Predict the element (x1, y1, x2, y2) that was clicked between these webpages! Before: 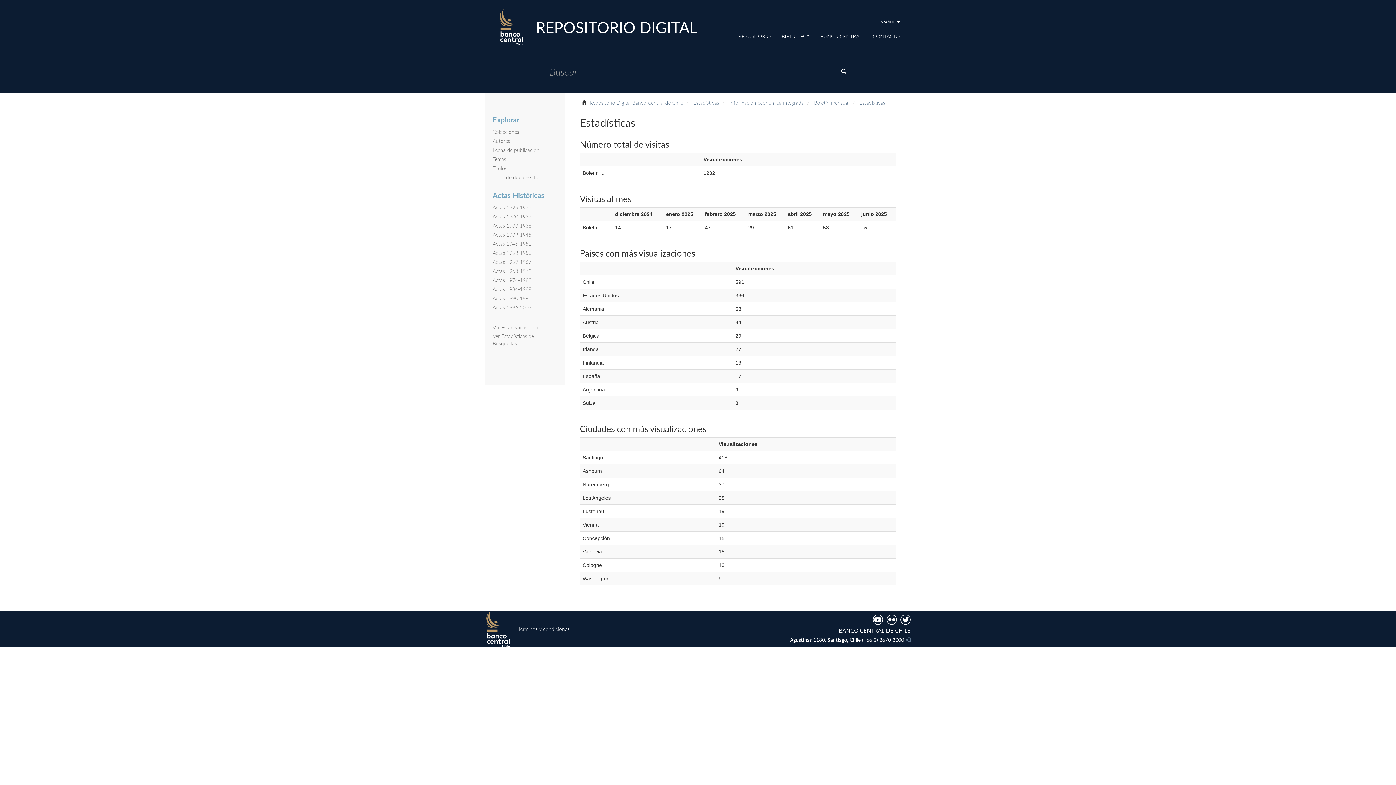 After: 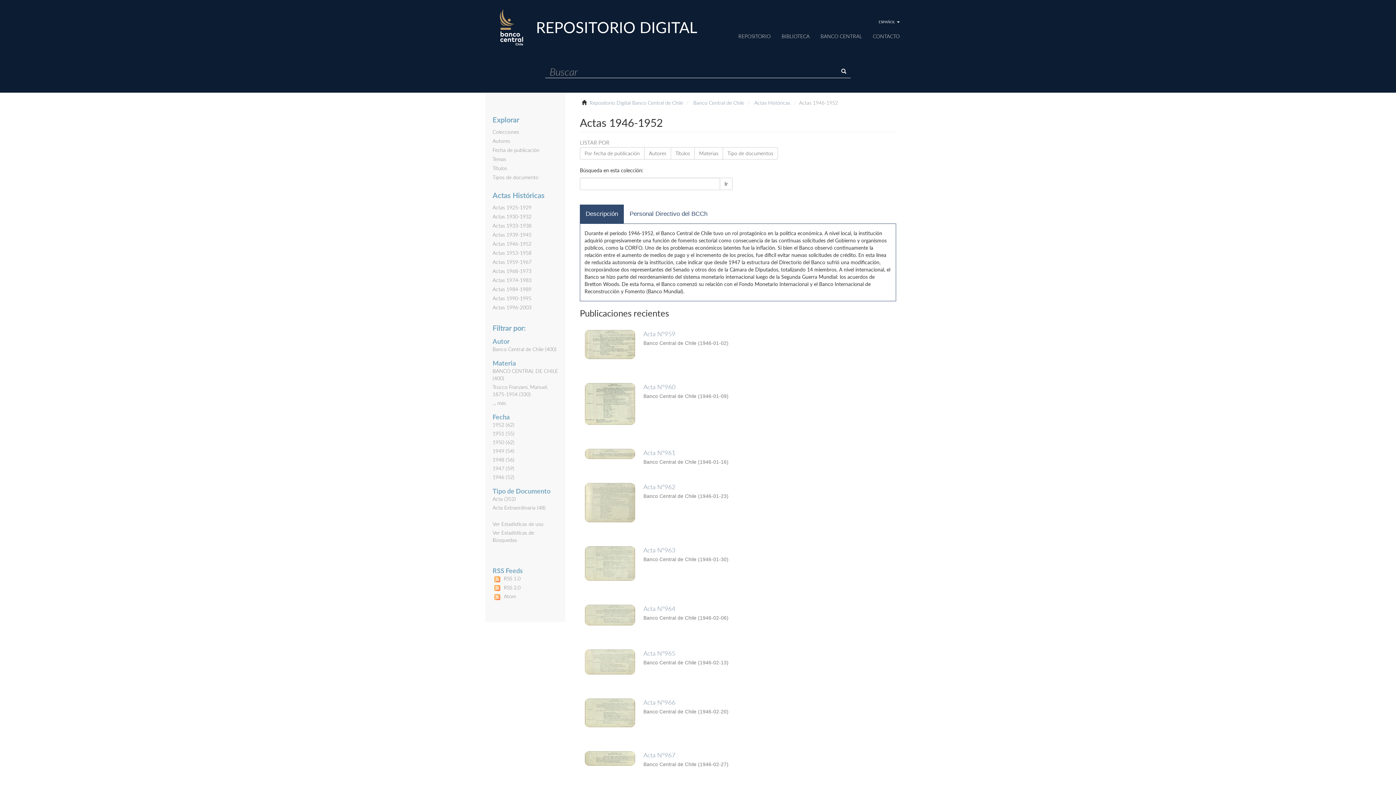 Action: bbox: (492, 240, 531, 246) label: Actas 1946-1952